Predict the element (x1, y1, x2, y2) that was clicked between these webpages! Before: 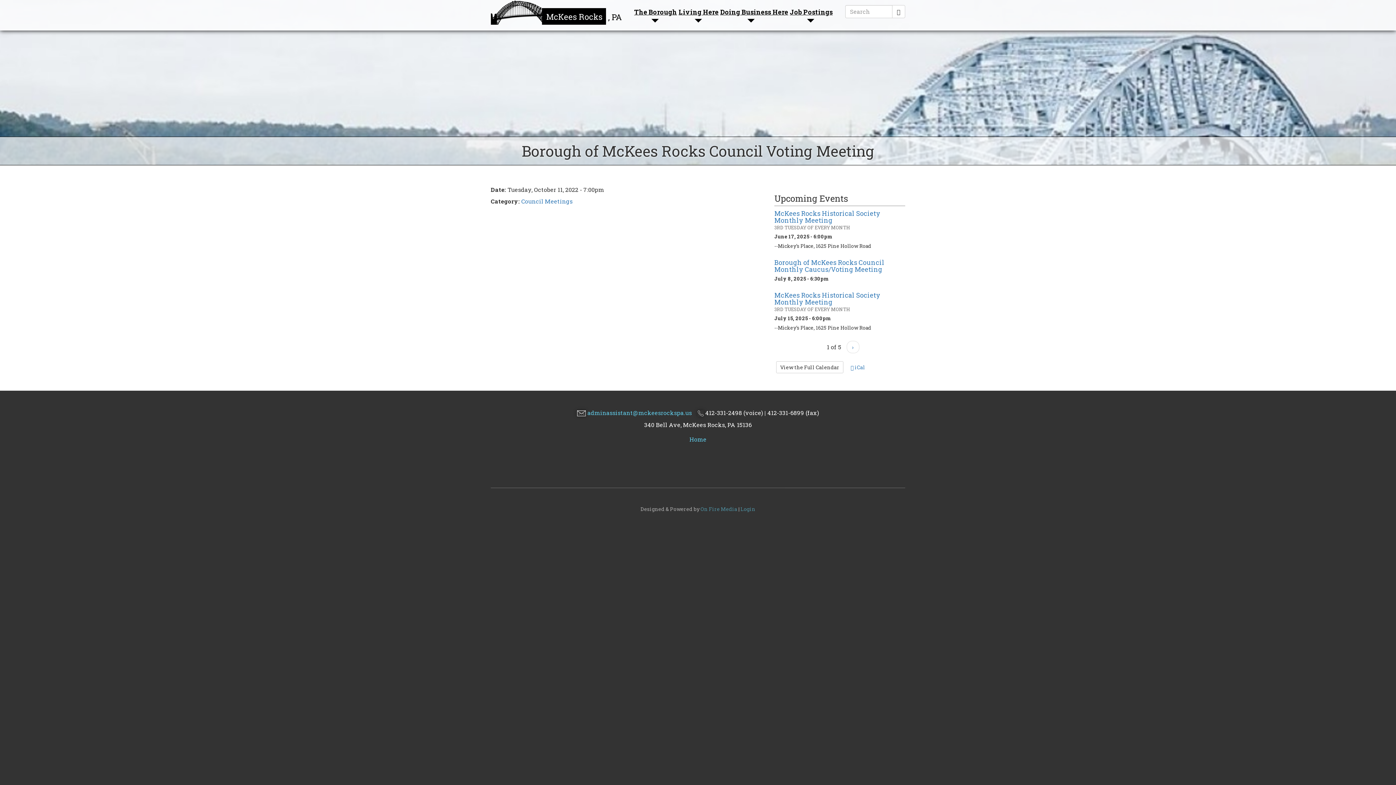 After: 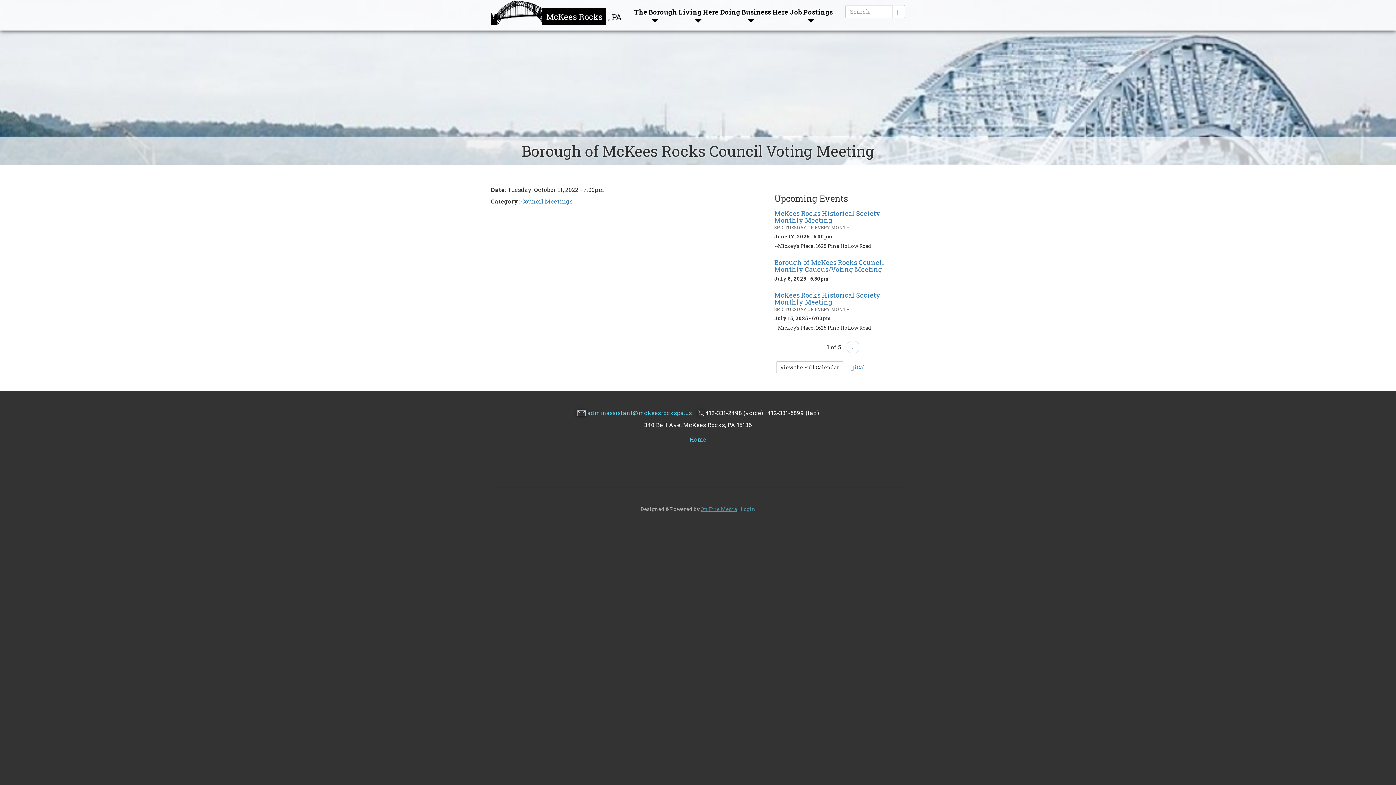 Action: label: On Fire Media bbox: (700, 505, 737, 512)